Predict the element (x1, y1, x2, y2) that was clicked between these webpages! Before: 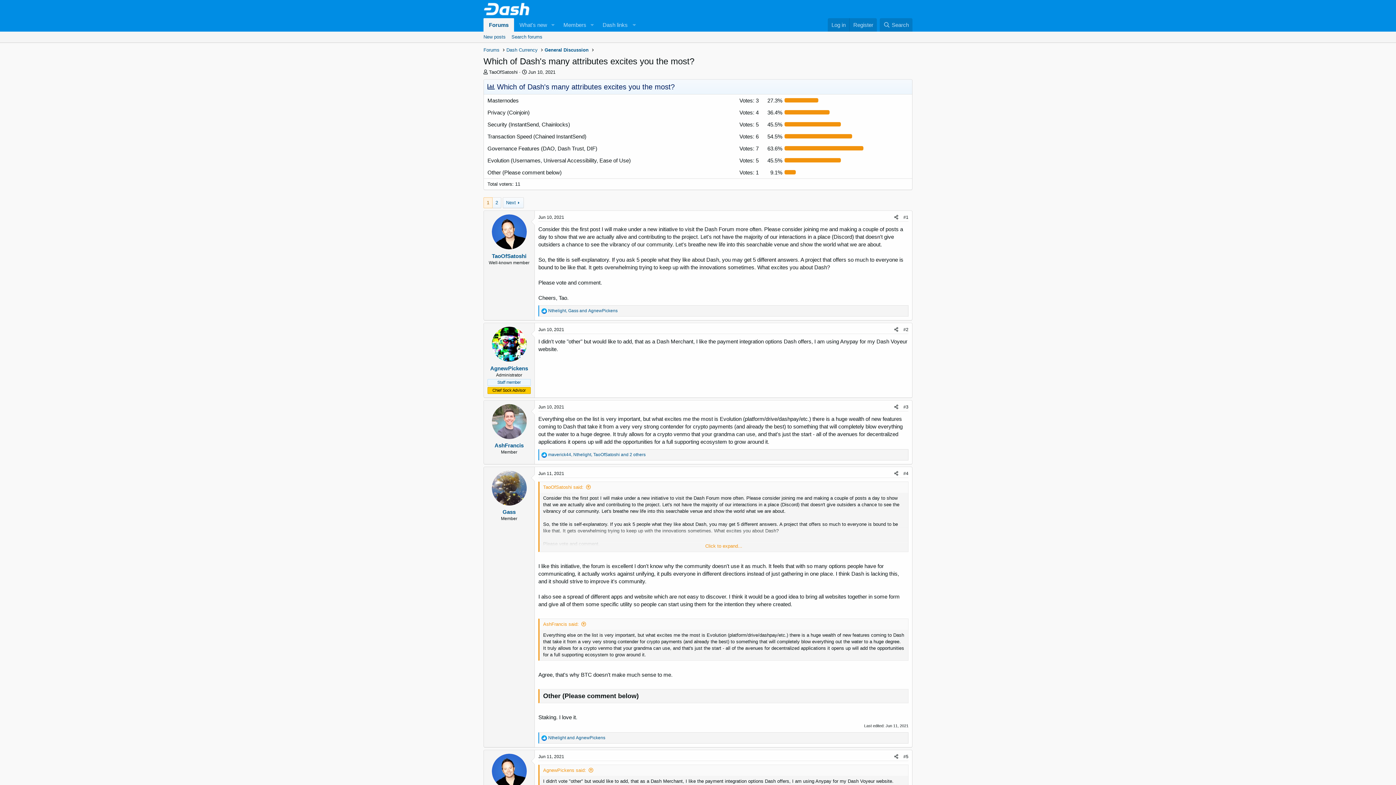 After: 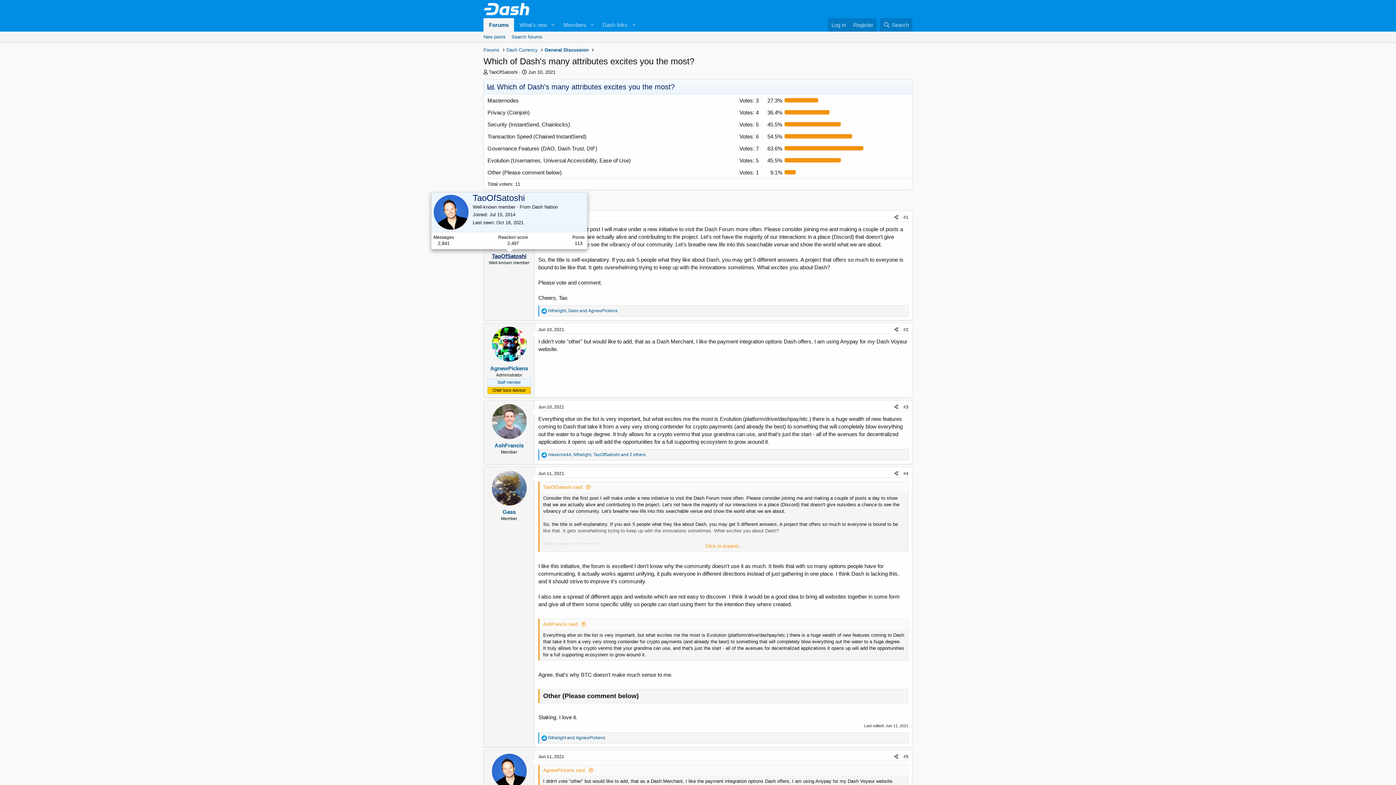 Action: label: TaoOfSatoshi bbox: (492, 252, 526, 259)